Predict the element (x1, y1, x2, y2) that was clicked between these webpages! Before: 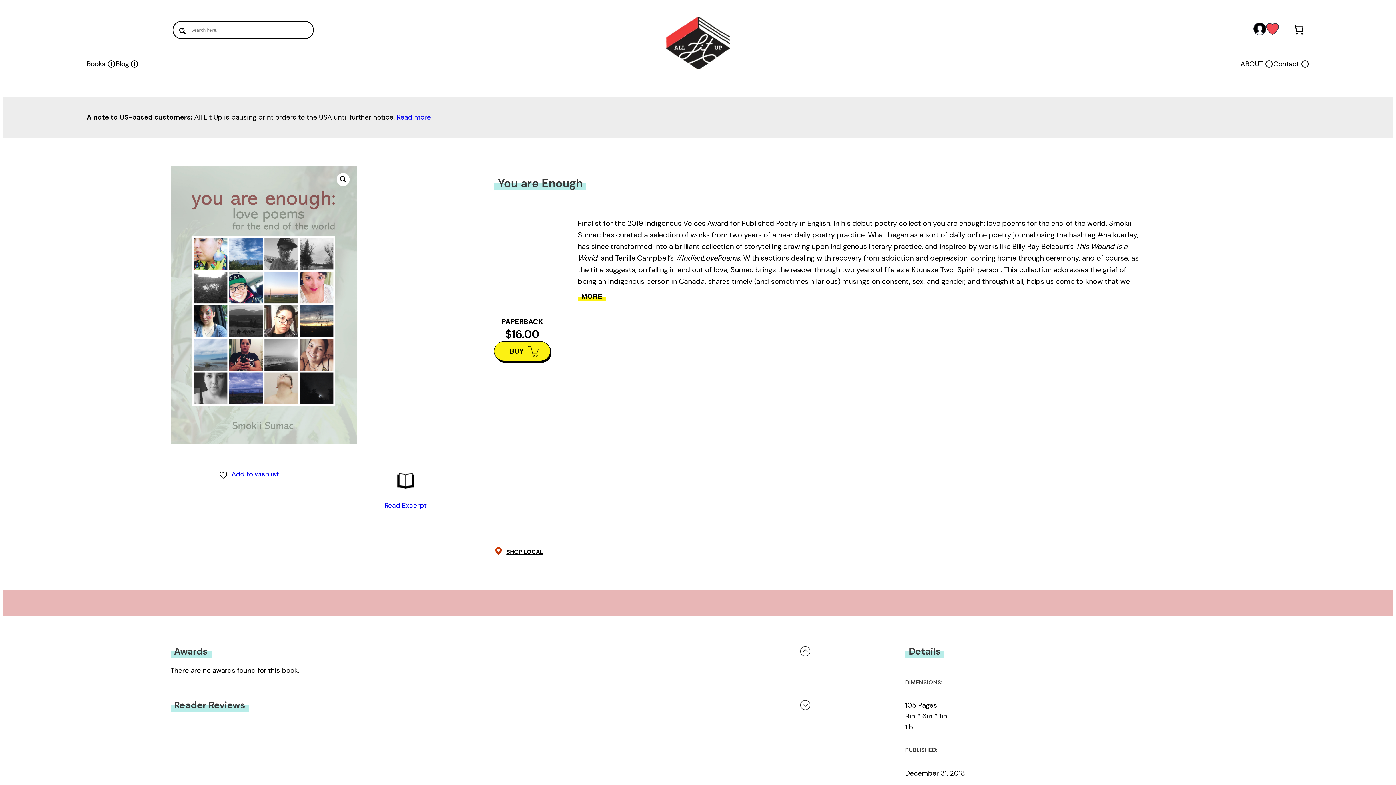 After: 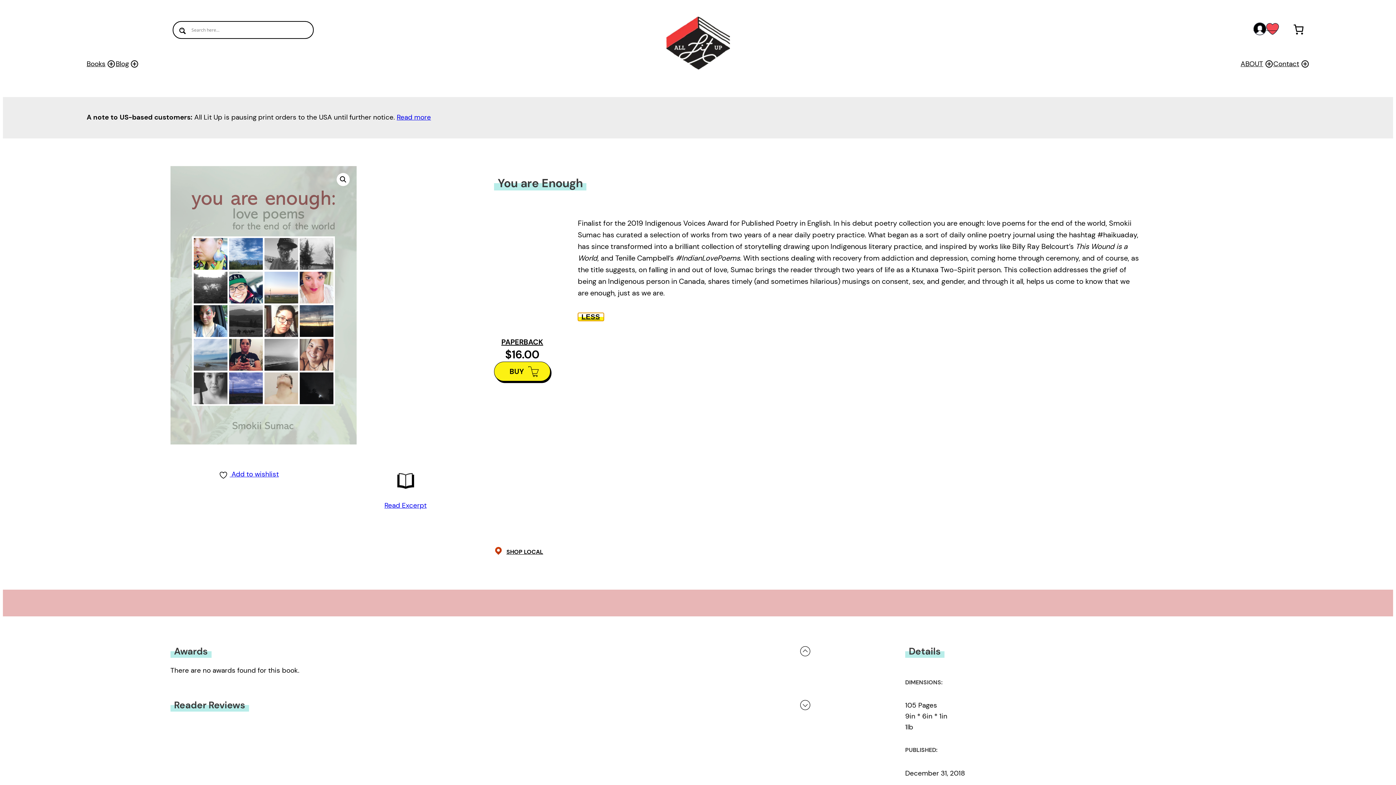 Action: label: MORE bbox: (578, 292, 606, 300)